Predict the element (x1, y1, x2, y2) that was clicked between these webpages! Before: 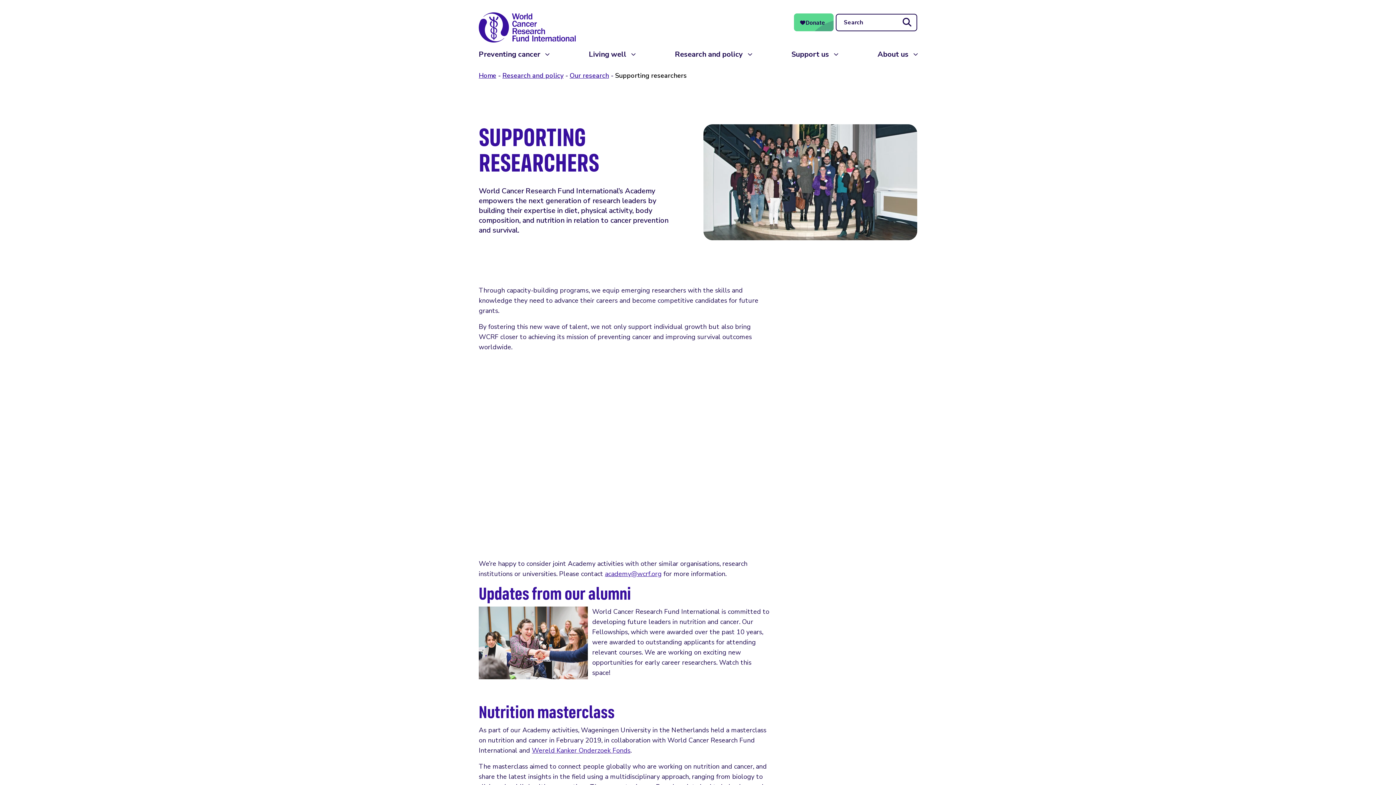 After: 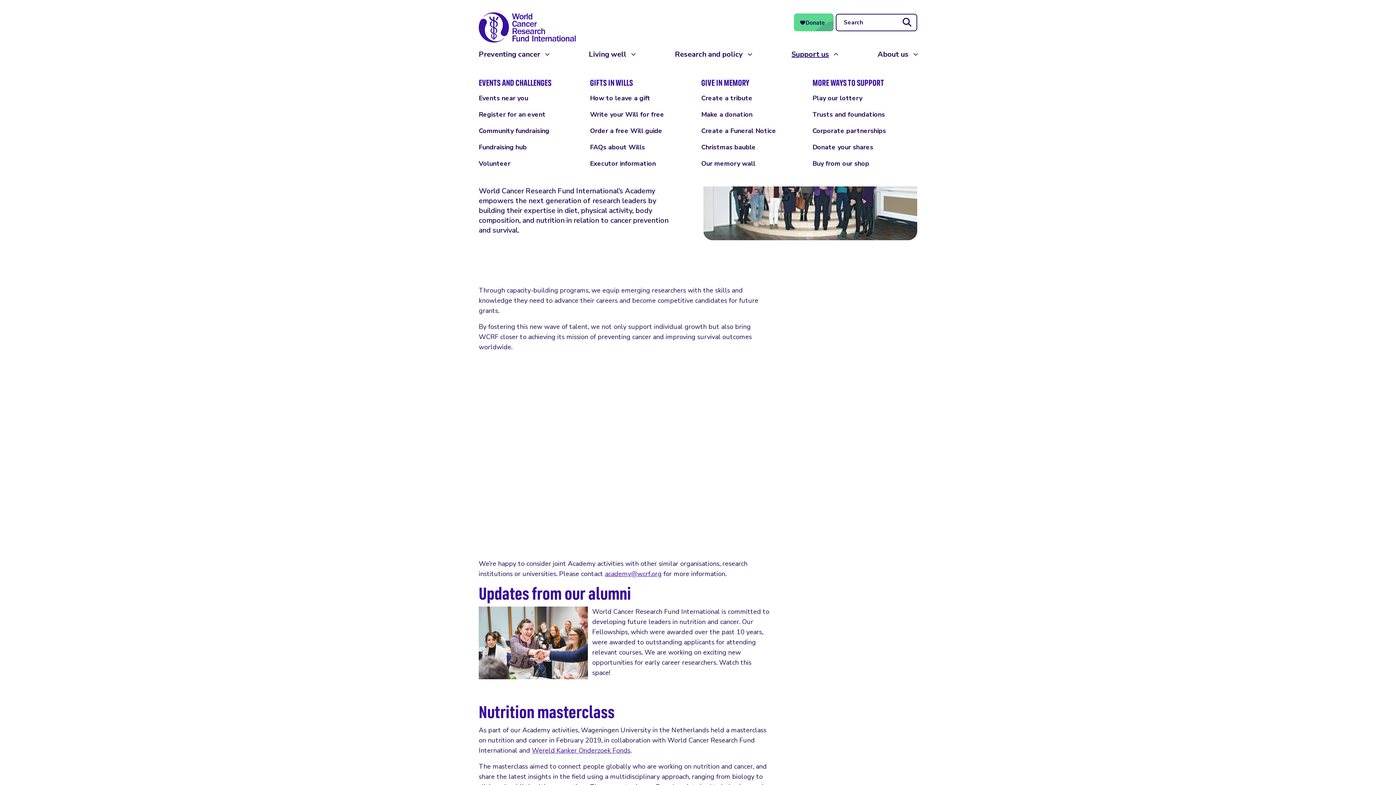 Action: bbox: (791, 46, 837, 61) label: Support us